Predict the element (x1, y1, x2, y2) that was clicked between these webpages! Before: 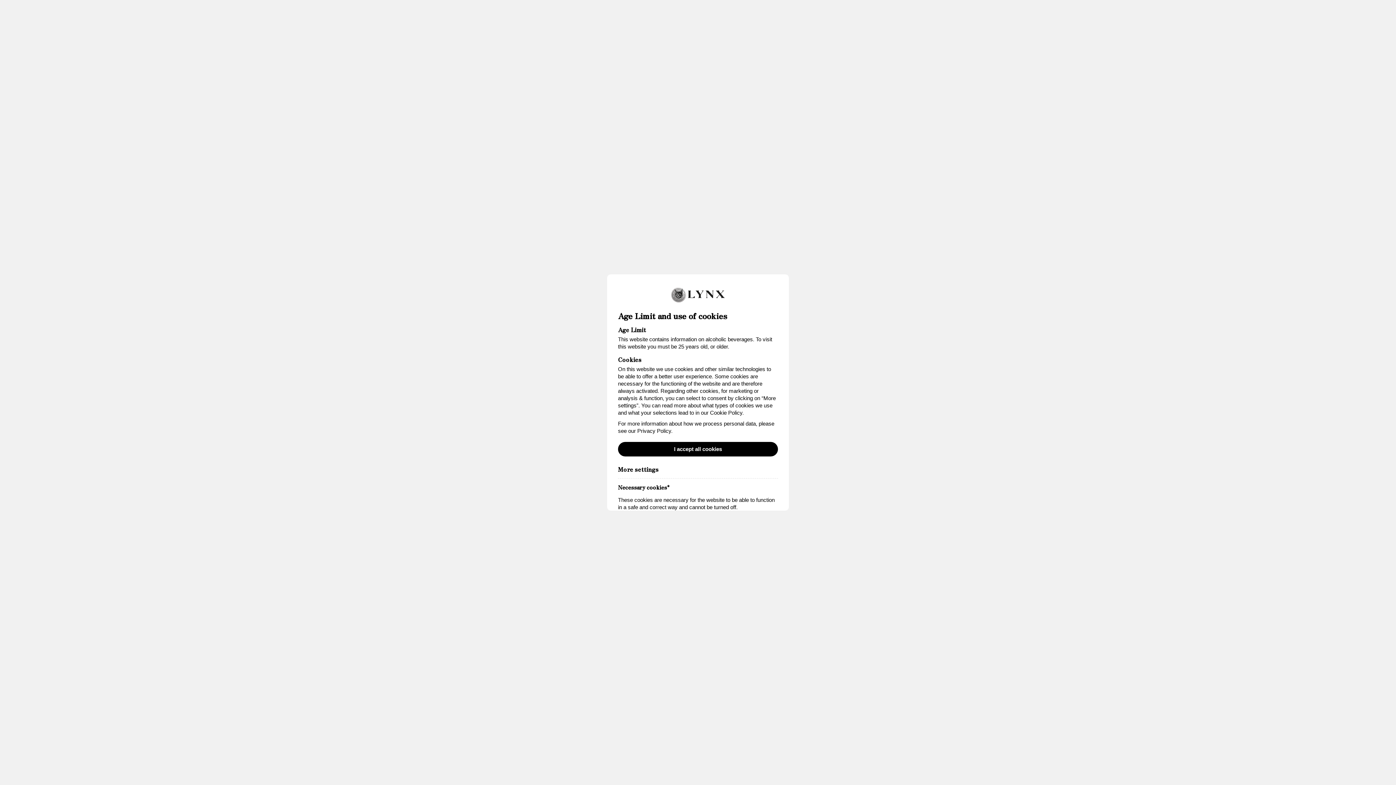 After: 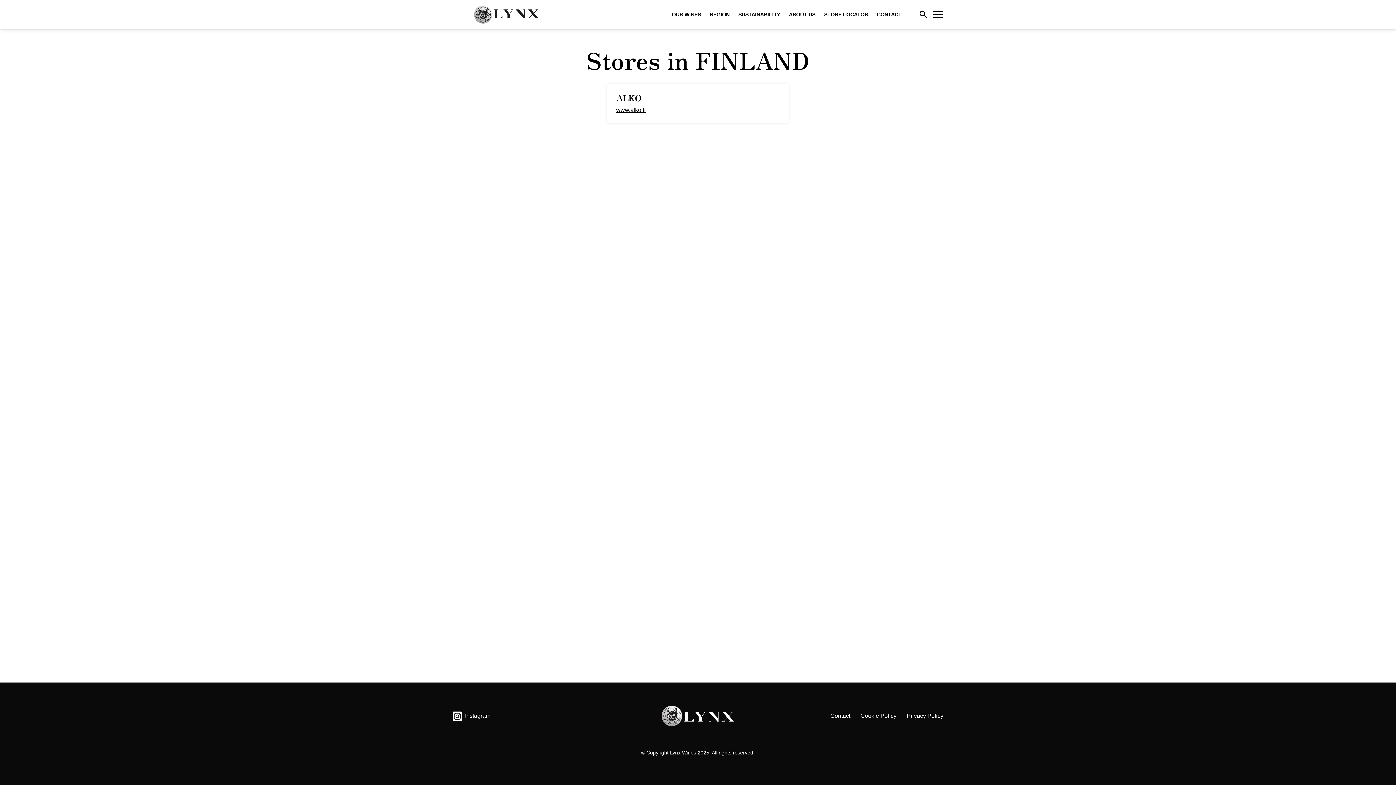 Action: bbox: (618, 442, 778, 456) label: I accept all cookies